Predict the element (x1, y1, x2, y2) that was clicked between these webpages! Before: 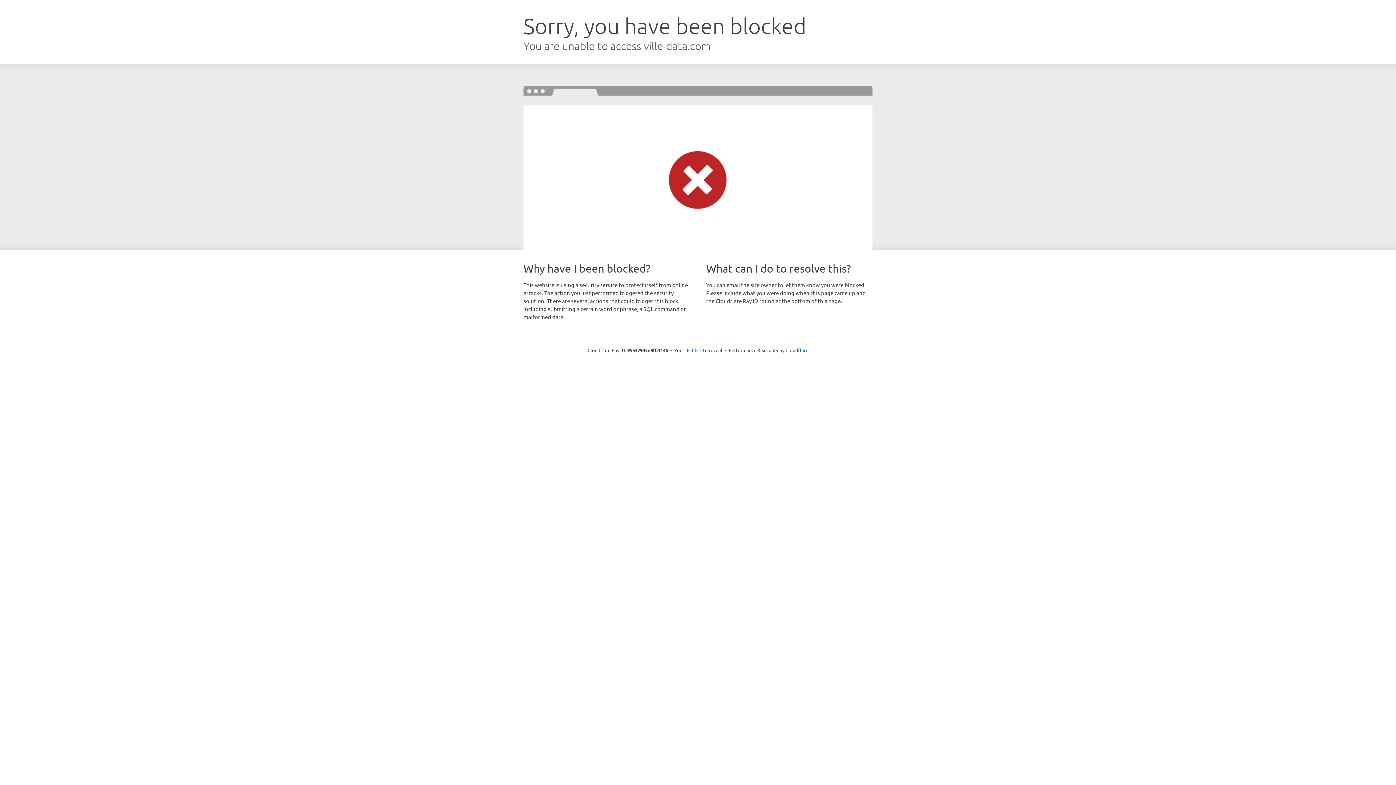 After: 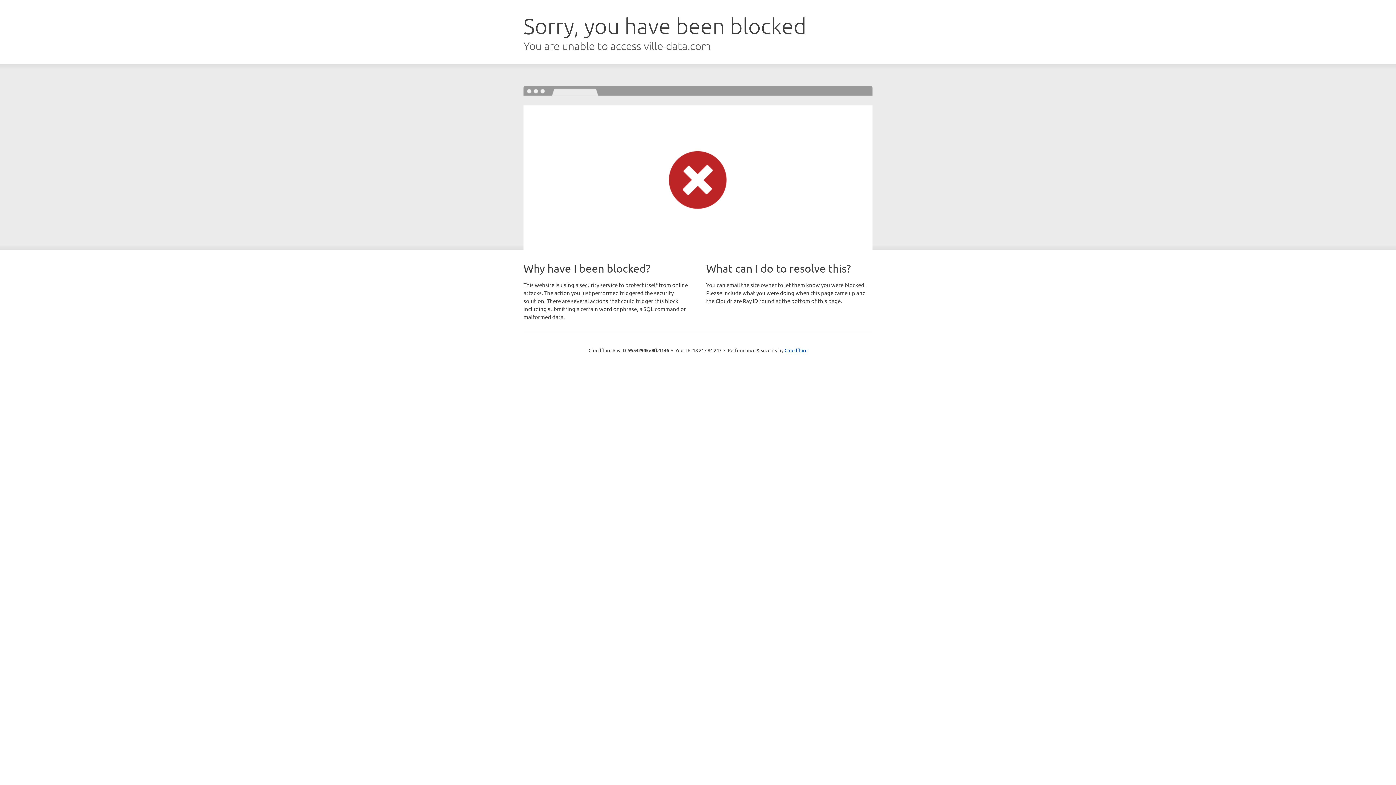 Action: label: Click to reveal bbox: (692, 346, 722, 353)